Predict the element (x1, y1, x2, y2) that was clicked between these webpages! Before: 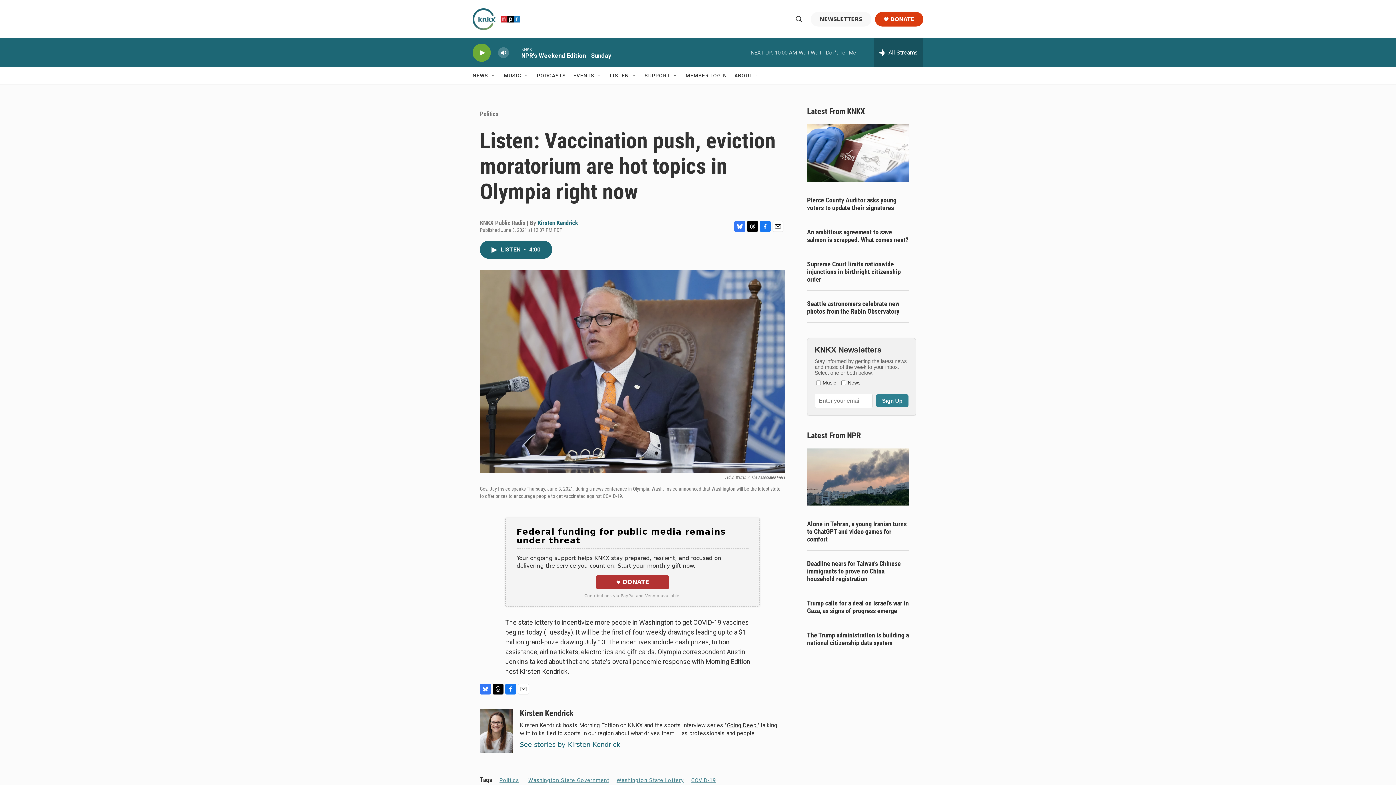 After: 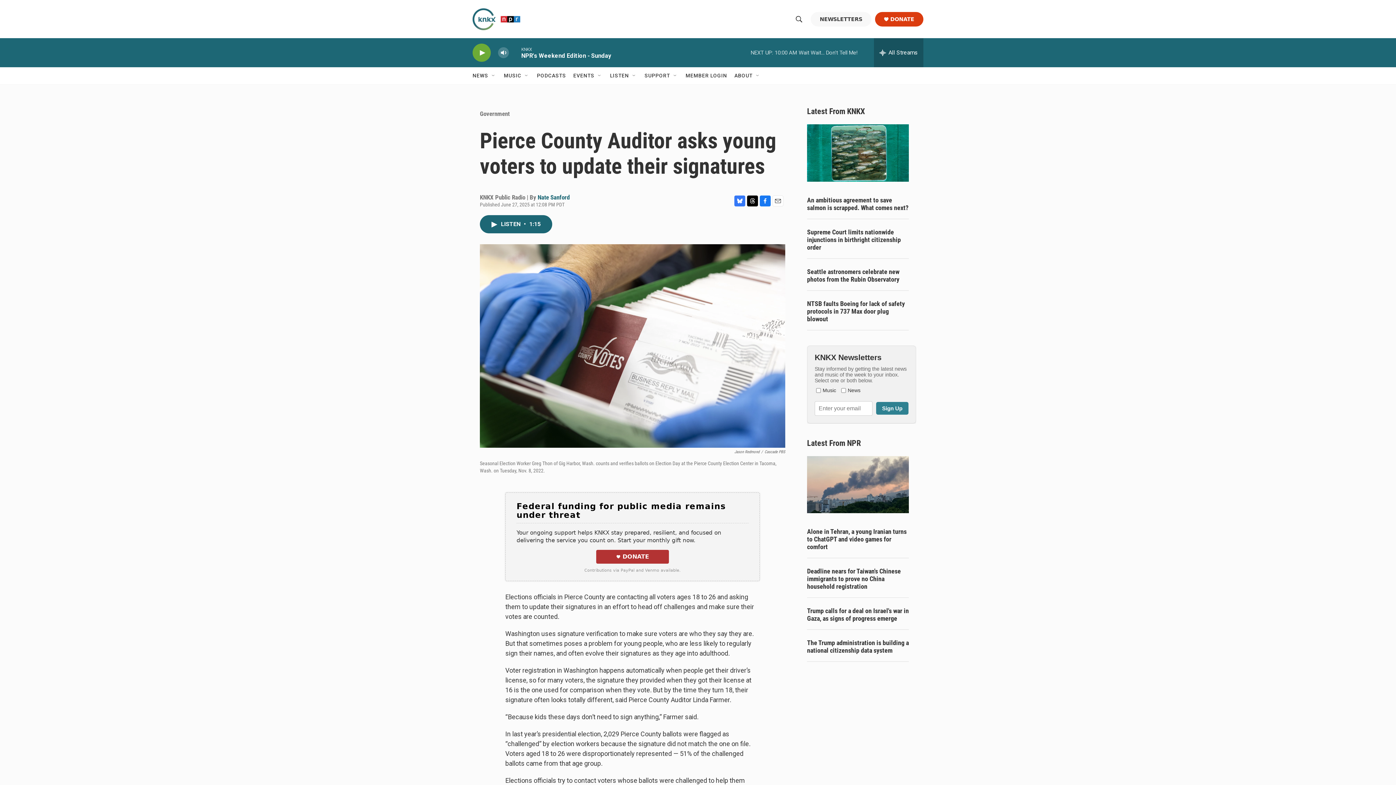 Action: label: Pierce County Auditor asks young voters to update their signatures bbox: (807, 196, 909, 211)